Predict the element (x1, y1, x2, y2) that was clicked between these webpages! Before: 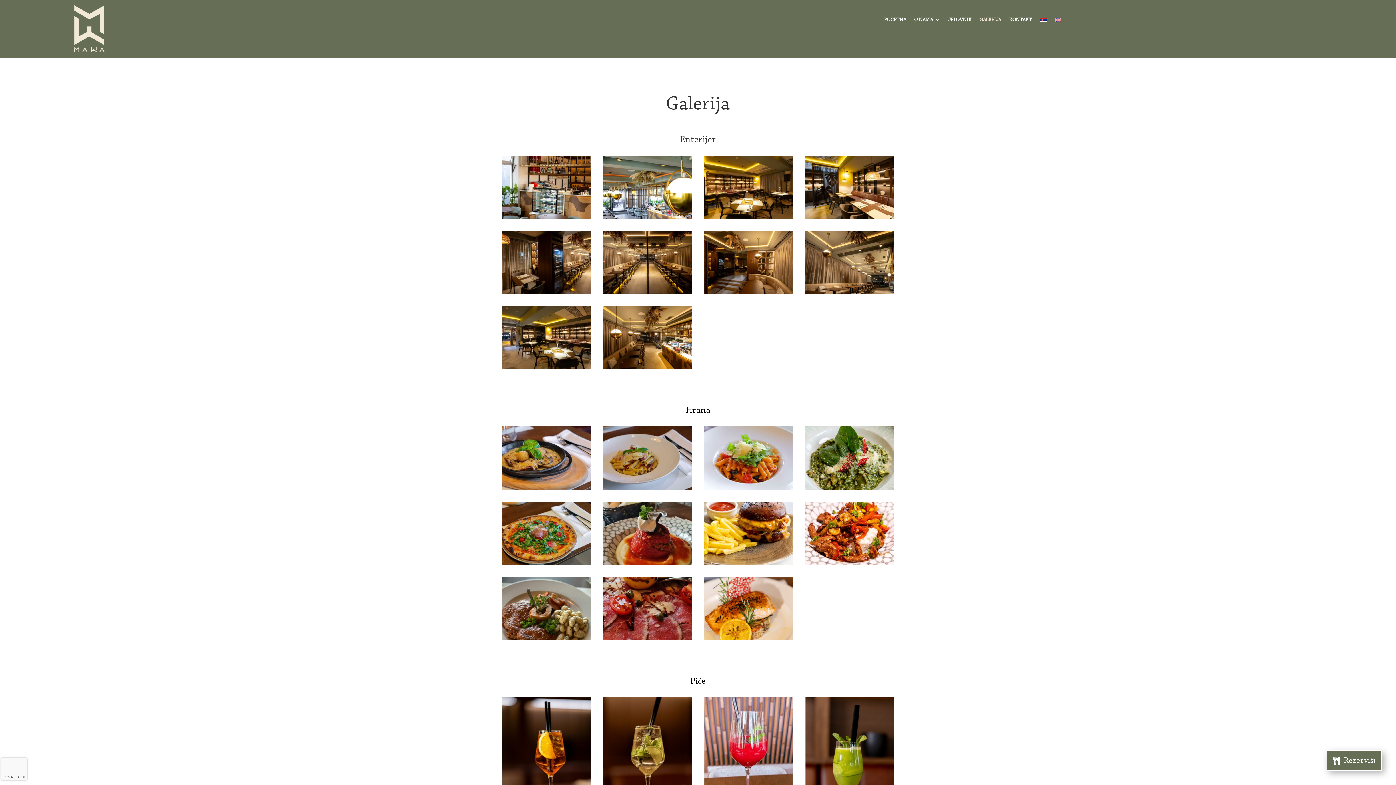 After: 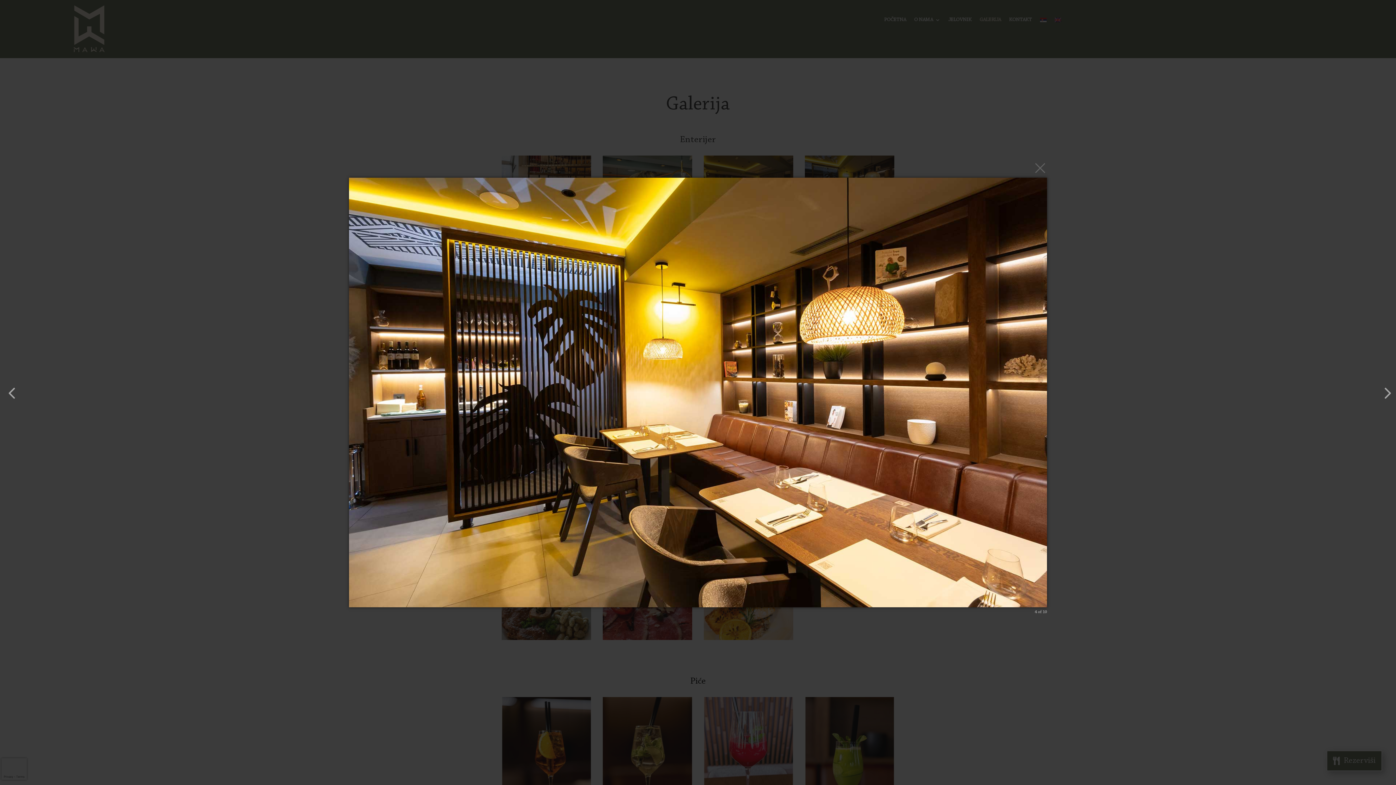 Action: bbox: (805, 215, 894, 220)